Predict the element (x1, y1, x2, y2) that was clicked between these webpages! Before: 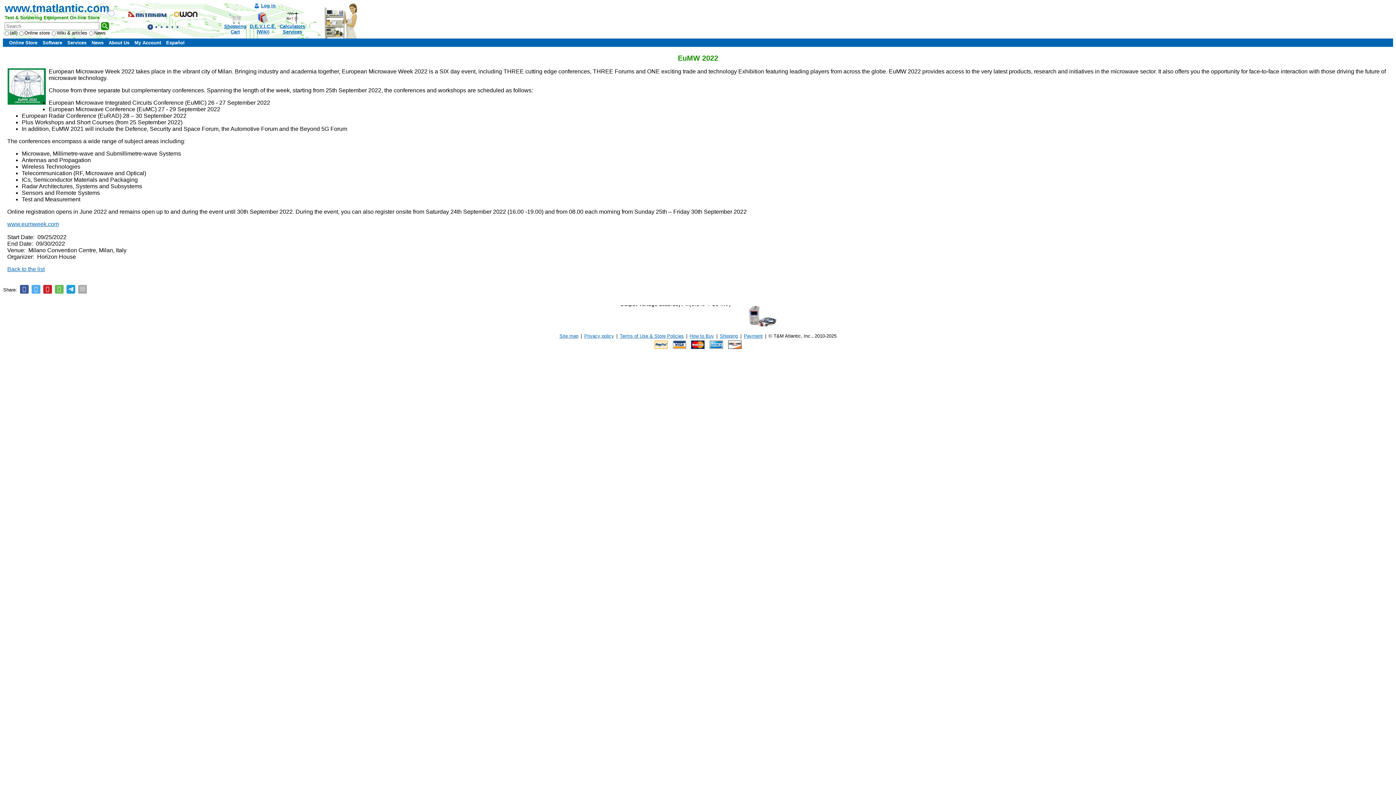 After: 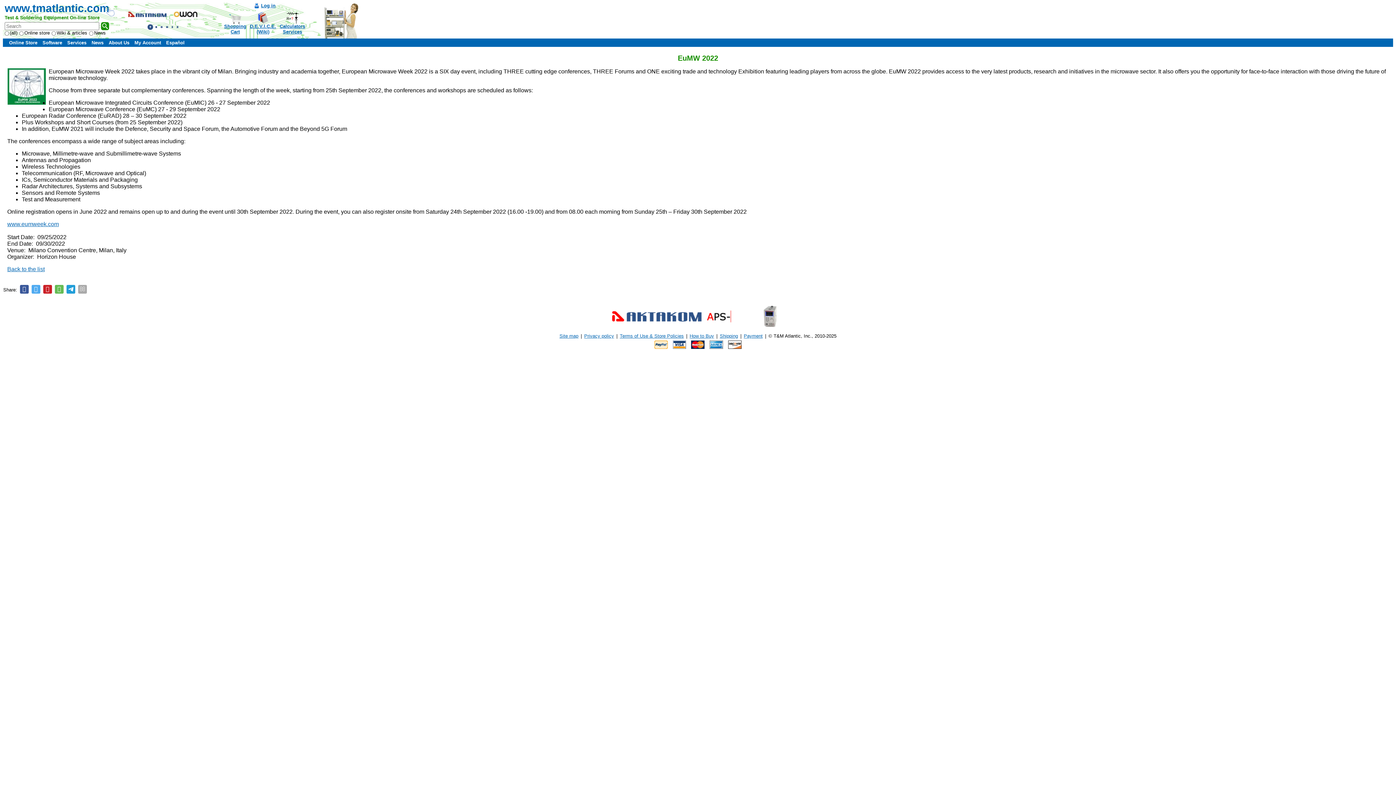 Action: bbox: (66, 285, 75, 293)